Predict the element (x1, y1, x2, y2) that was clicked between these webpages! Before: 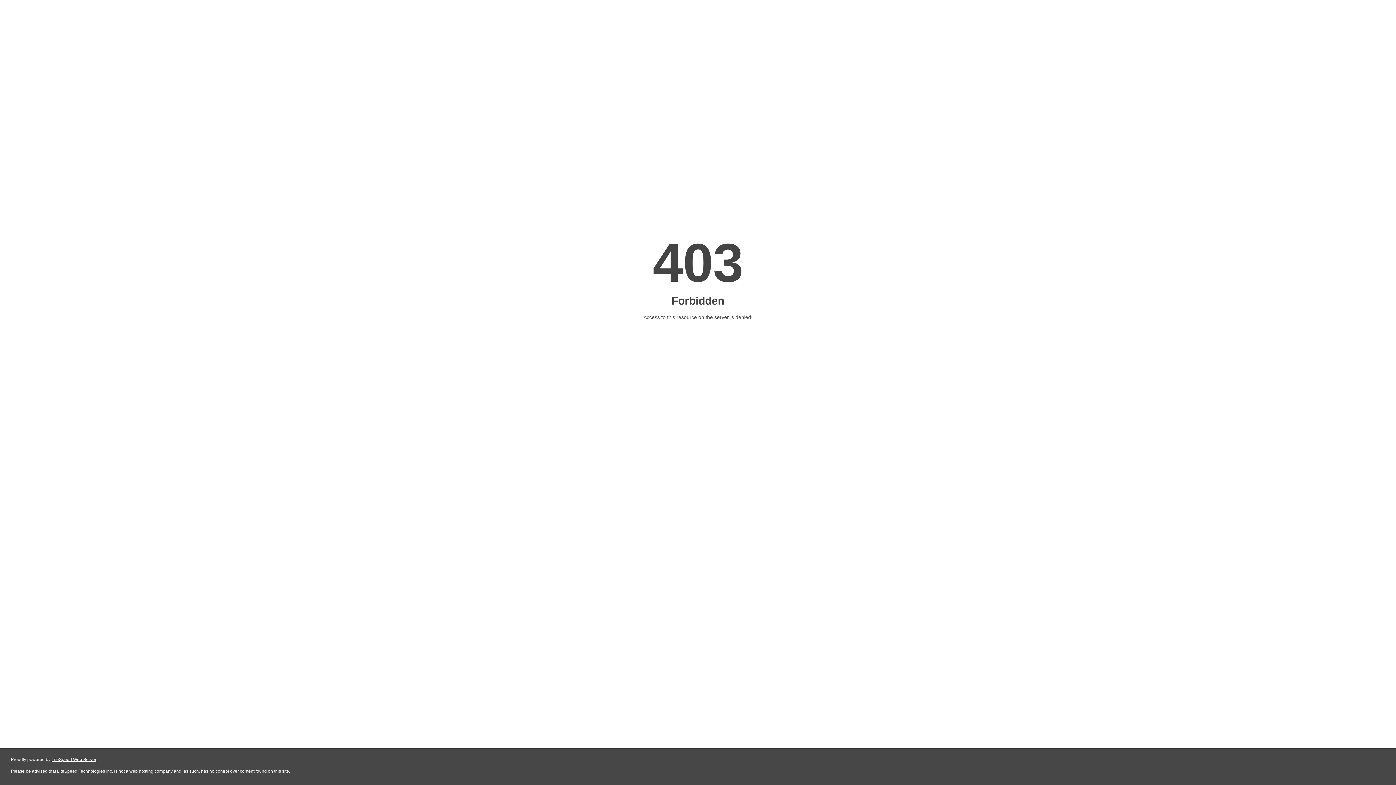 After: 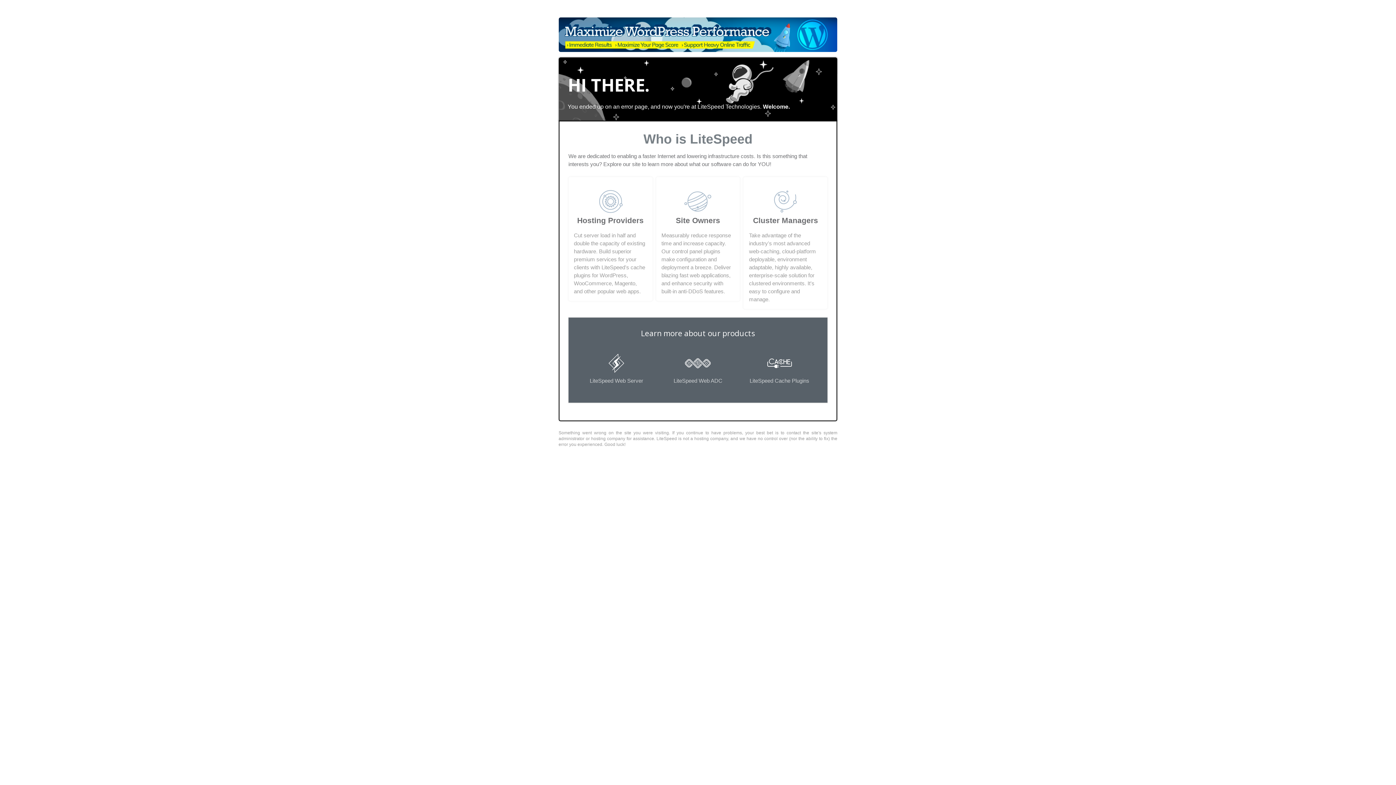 Action: label: LiteSpeed Web Server bbox: (51, 757, 96, 762)